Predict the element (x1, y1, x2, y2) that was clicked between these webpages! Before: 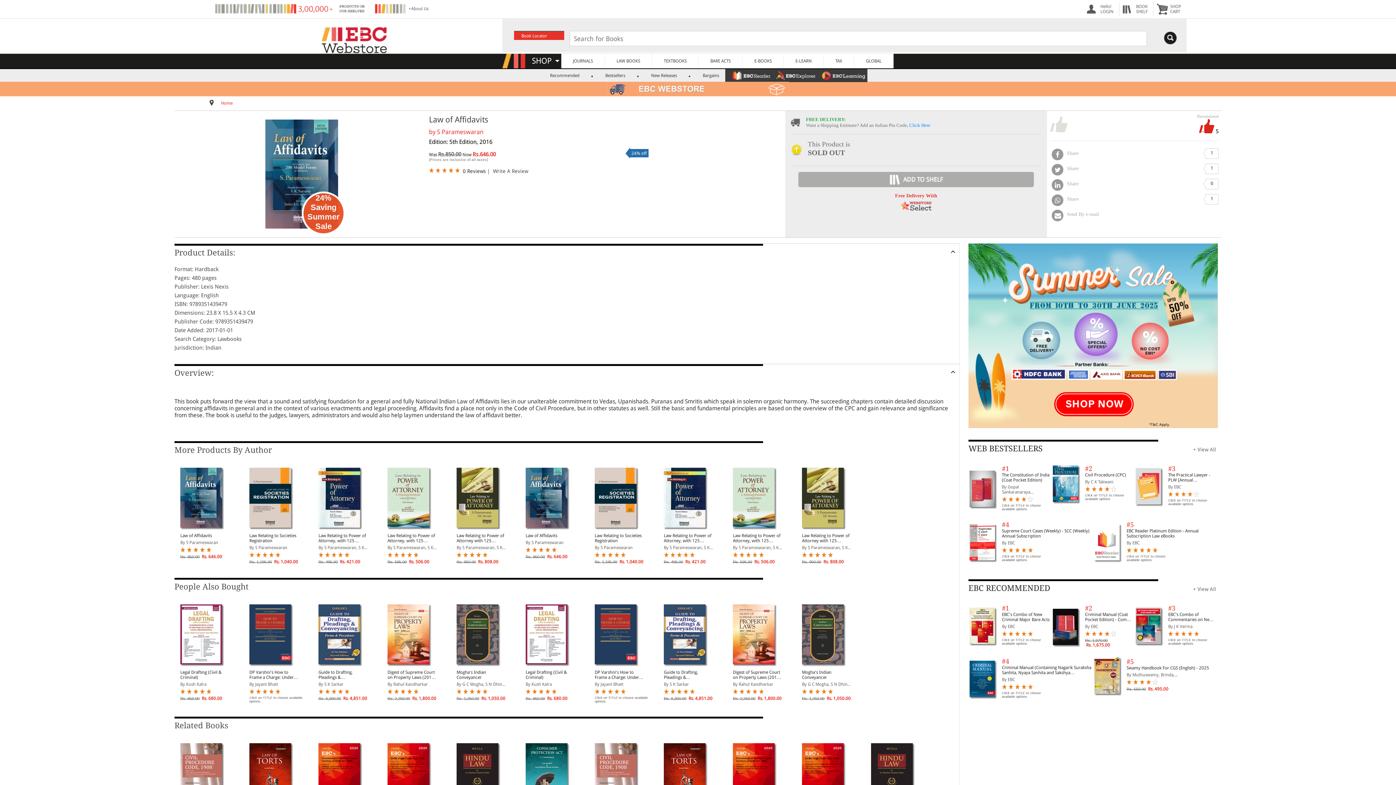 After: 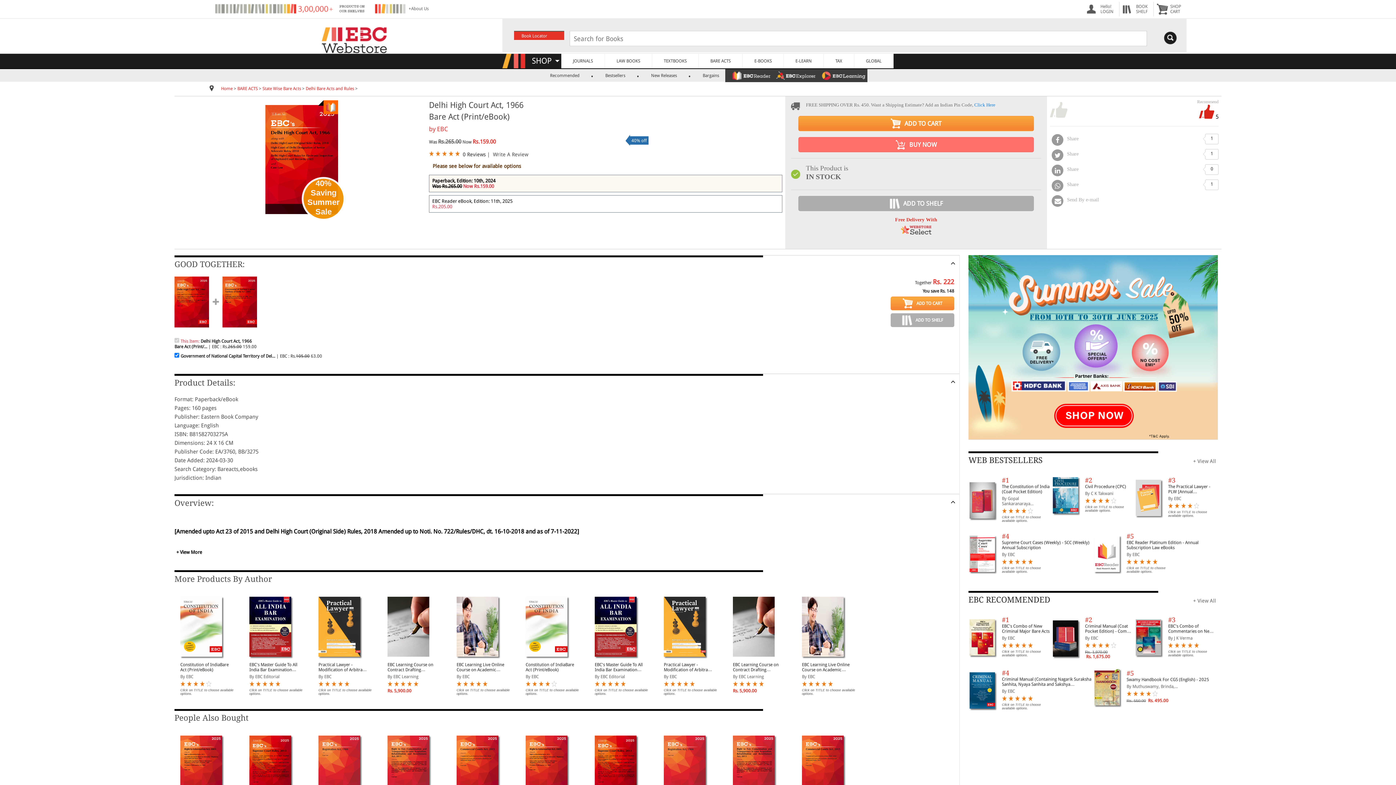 Action: bbox: (802, 743, 860, 803)